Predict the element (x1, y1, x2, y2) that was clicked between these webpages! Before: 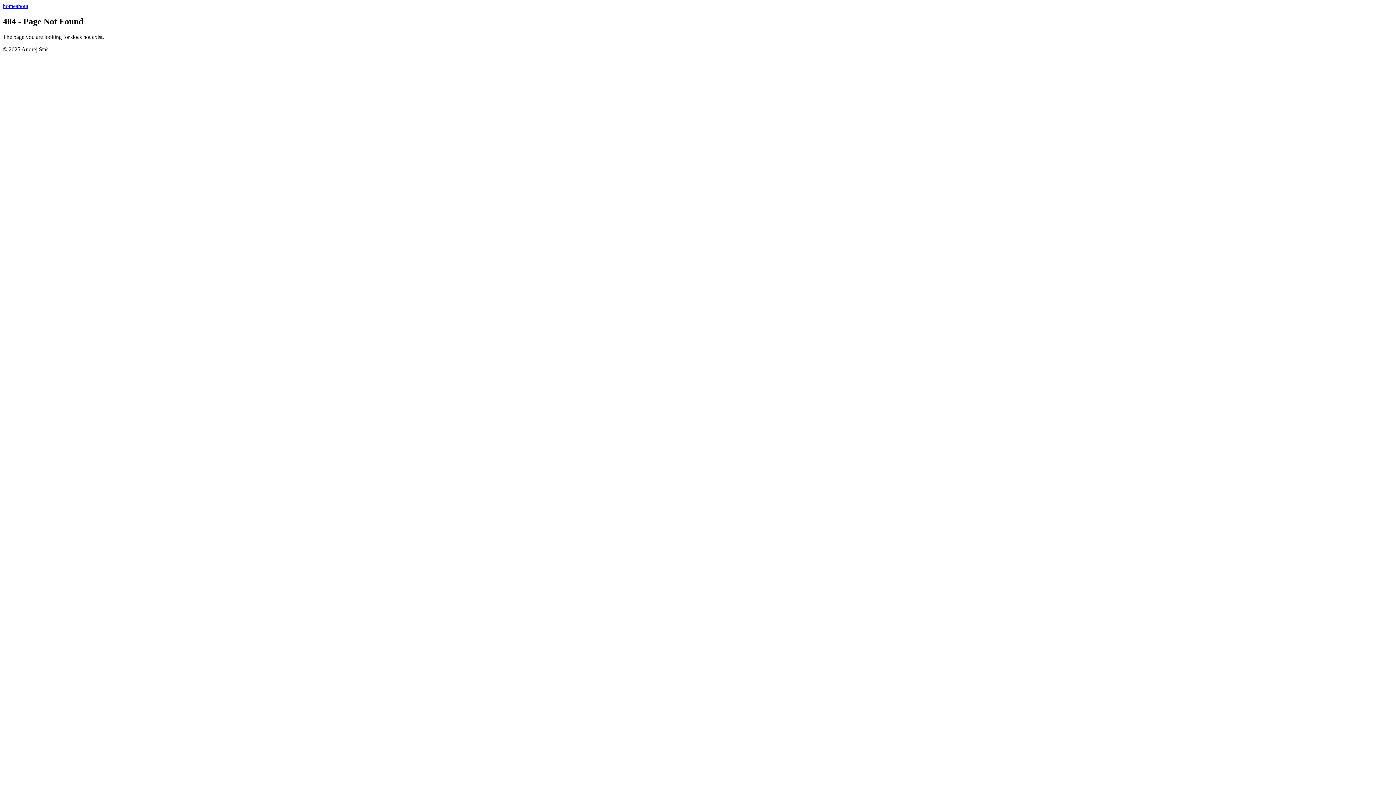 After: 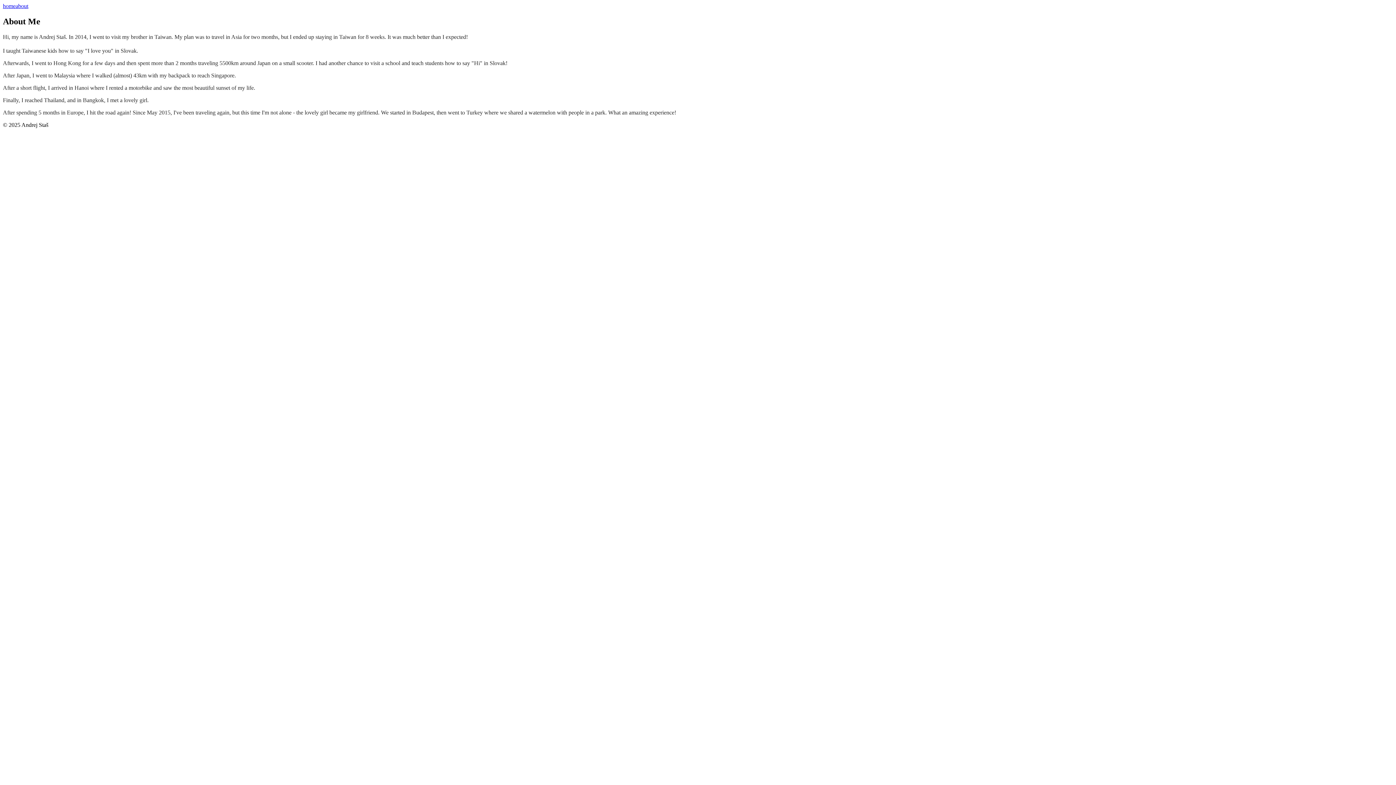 Action: label: about bbox: (15, 2, 28, 9)